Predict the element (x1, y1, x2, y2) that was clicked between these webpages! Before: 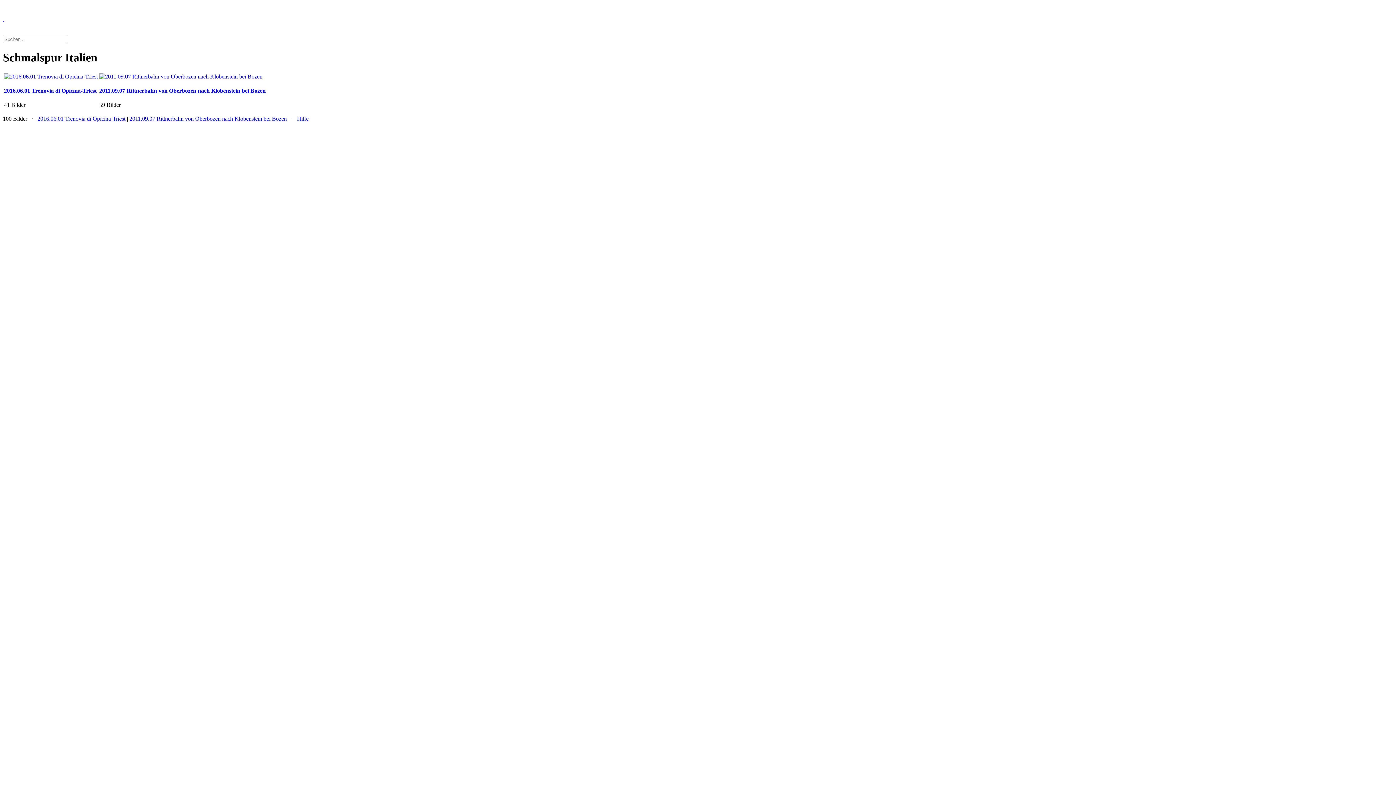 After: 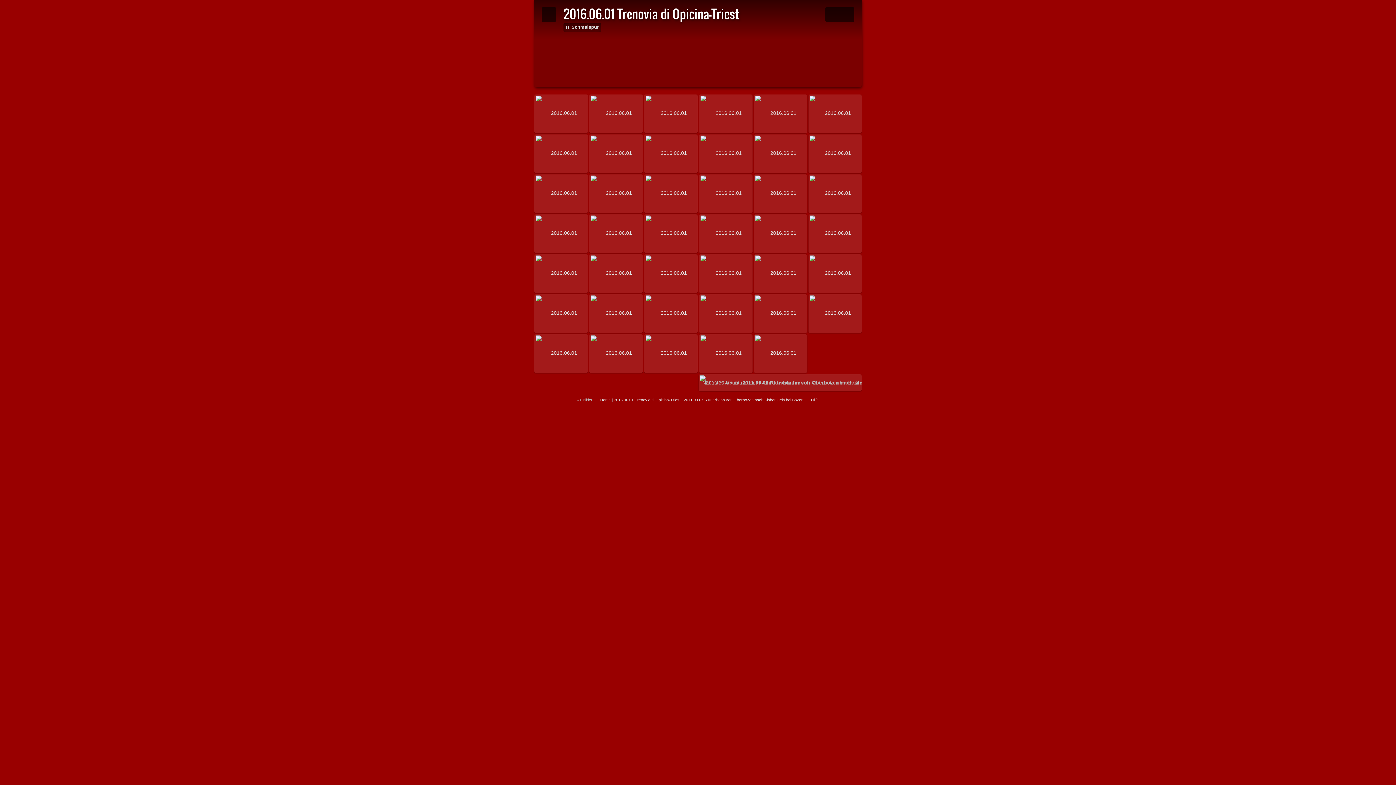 Action: label: 2016.06.01 Trenovia di Opicina-Triest bbox: (37, 115, 125, 121)